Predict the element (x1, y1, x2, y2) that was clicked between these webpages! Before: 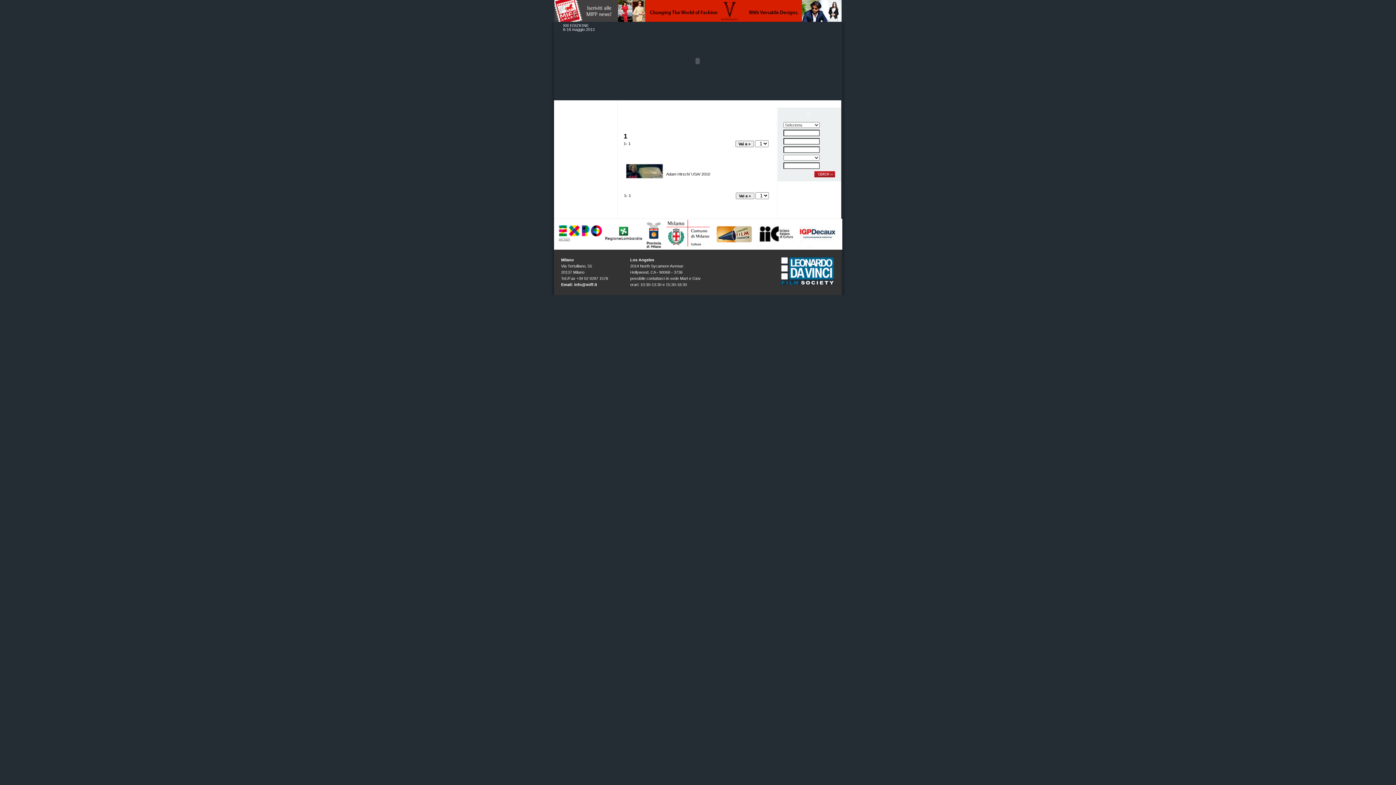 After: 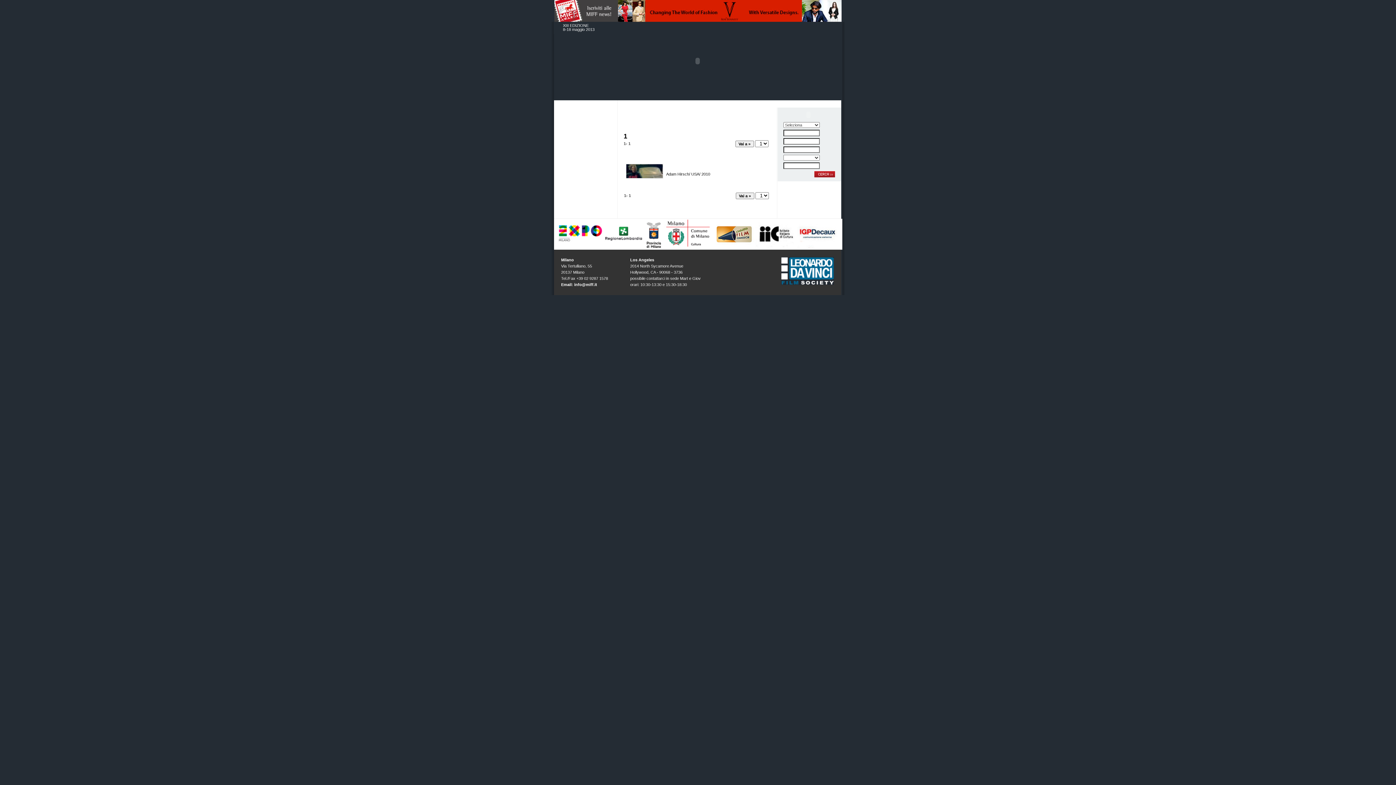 Action: bbox: (618, 18, 841, 22)